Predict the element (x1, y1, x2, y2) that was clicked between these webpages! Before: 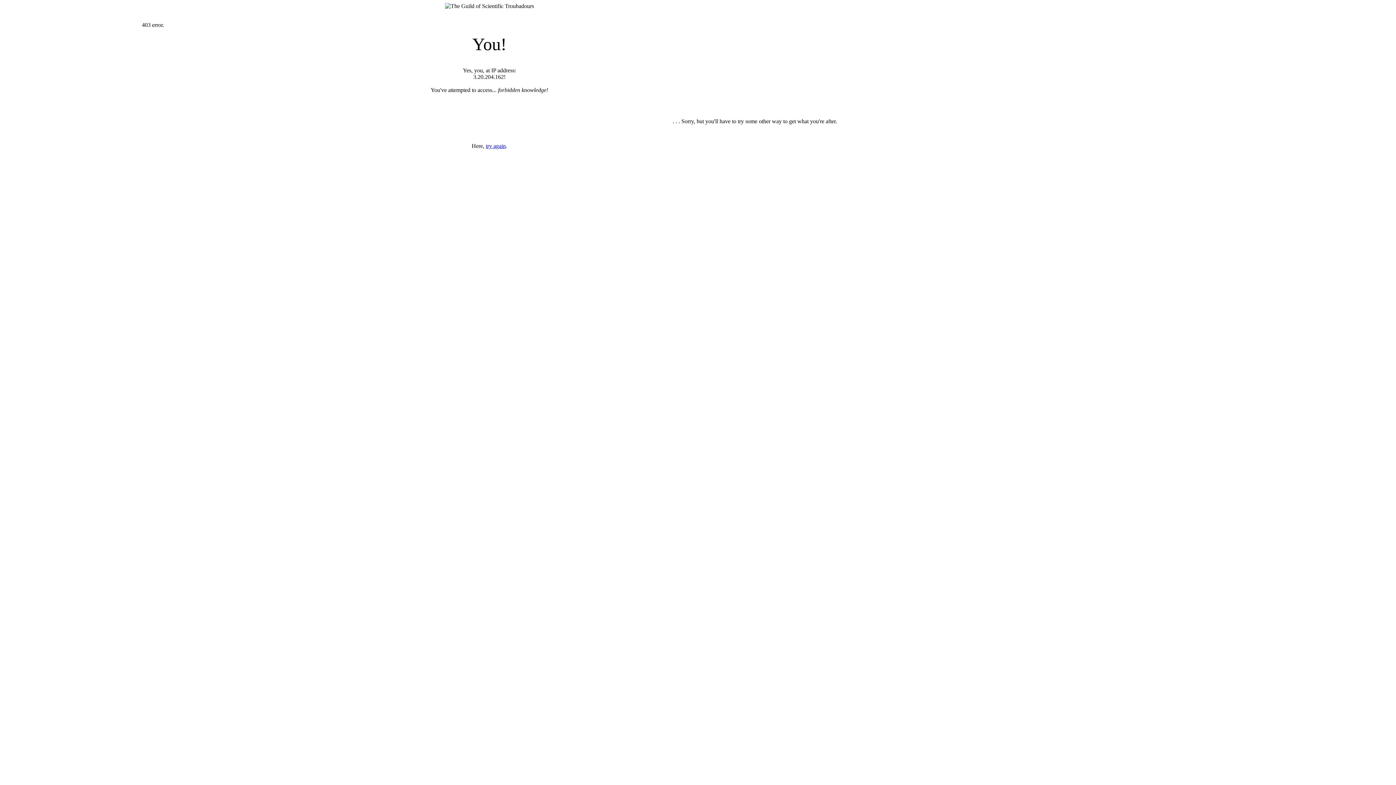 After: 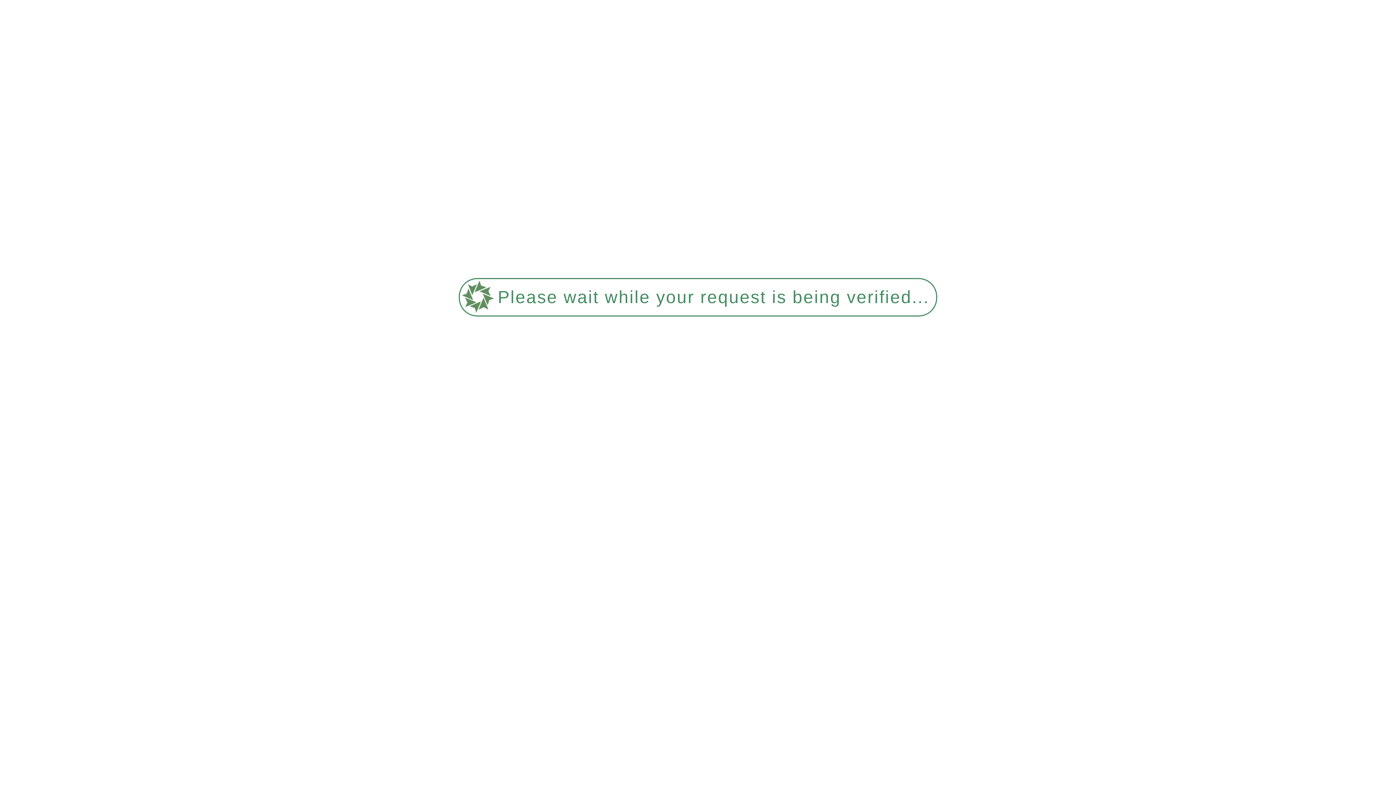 Action: bbox: (485, 142, 505, 149) label: try again